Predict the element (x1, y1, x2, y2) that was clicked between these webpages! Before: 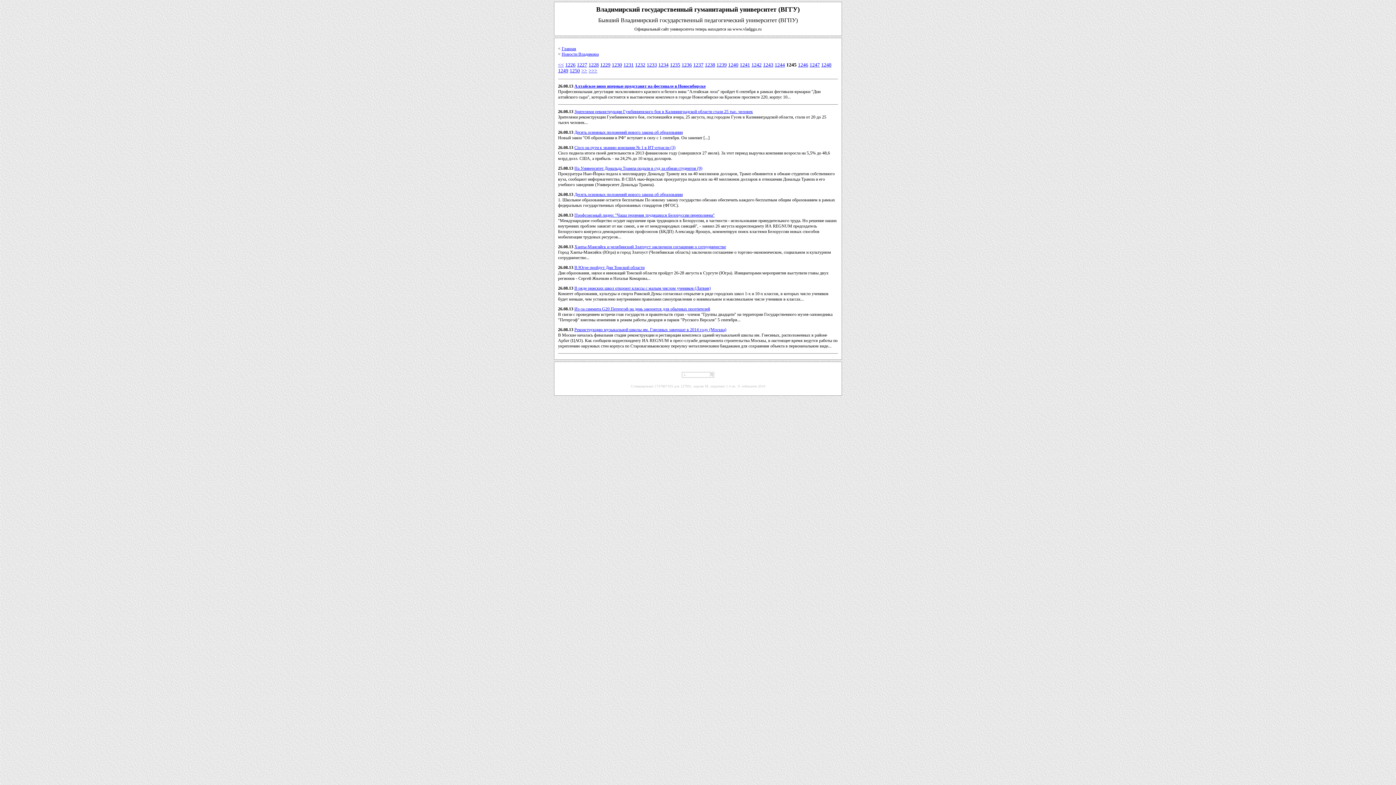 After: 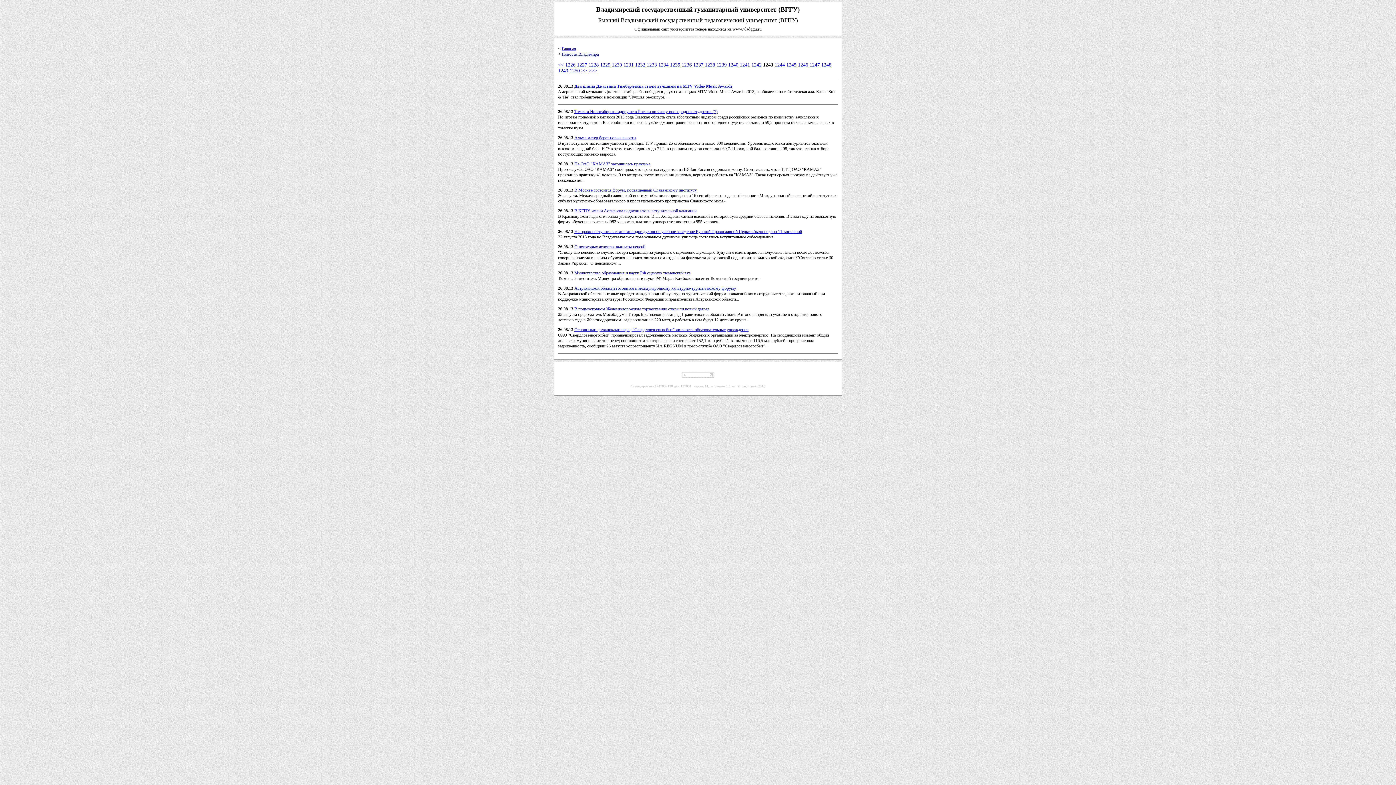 Action: label: 1243 bbox: (763, 62, 773, 67)